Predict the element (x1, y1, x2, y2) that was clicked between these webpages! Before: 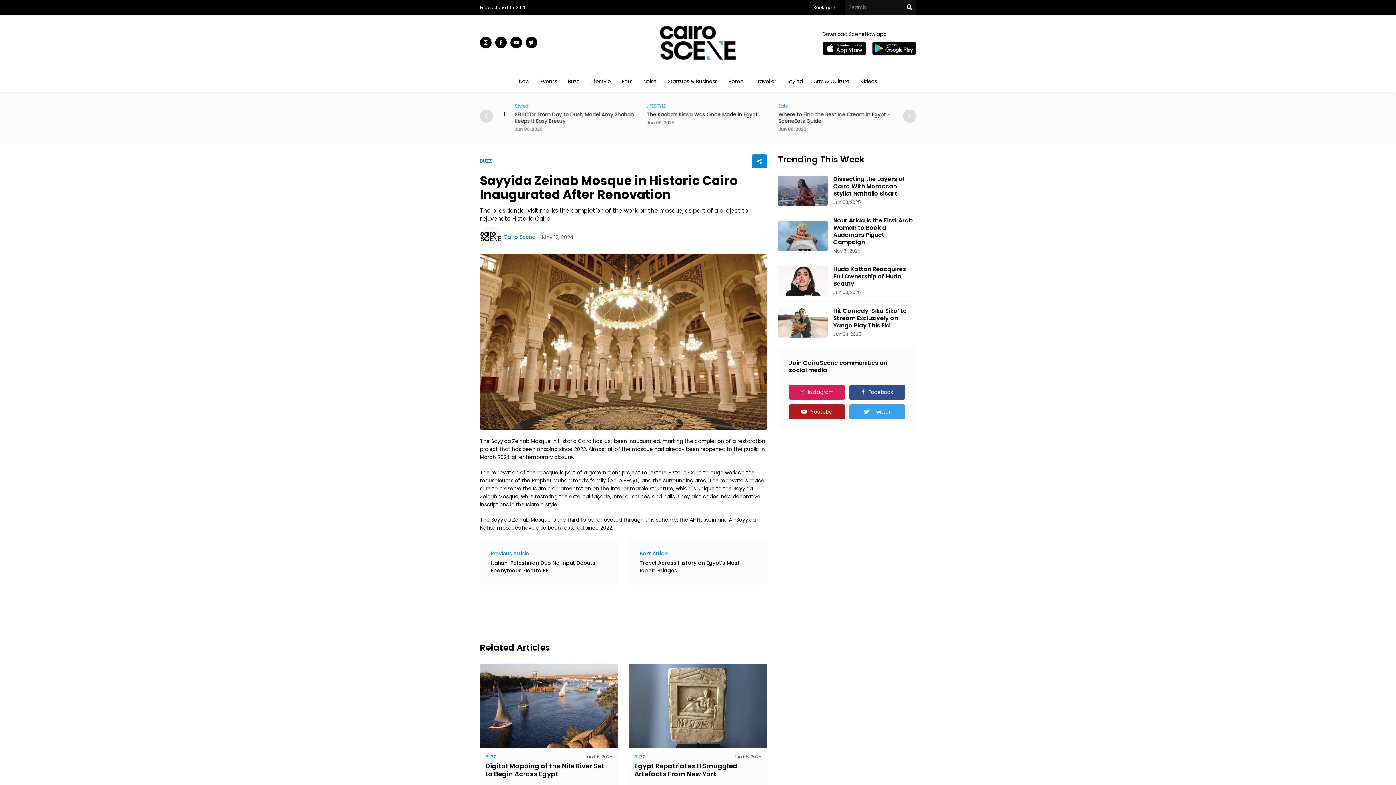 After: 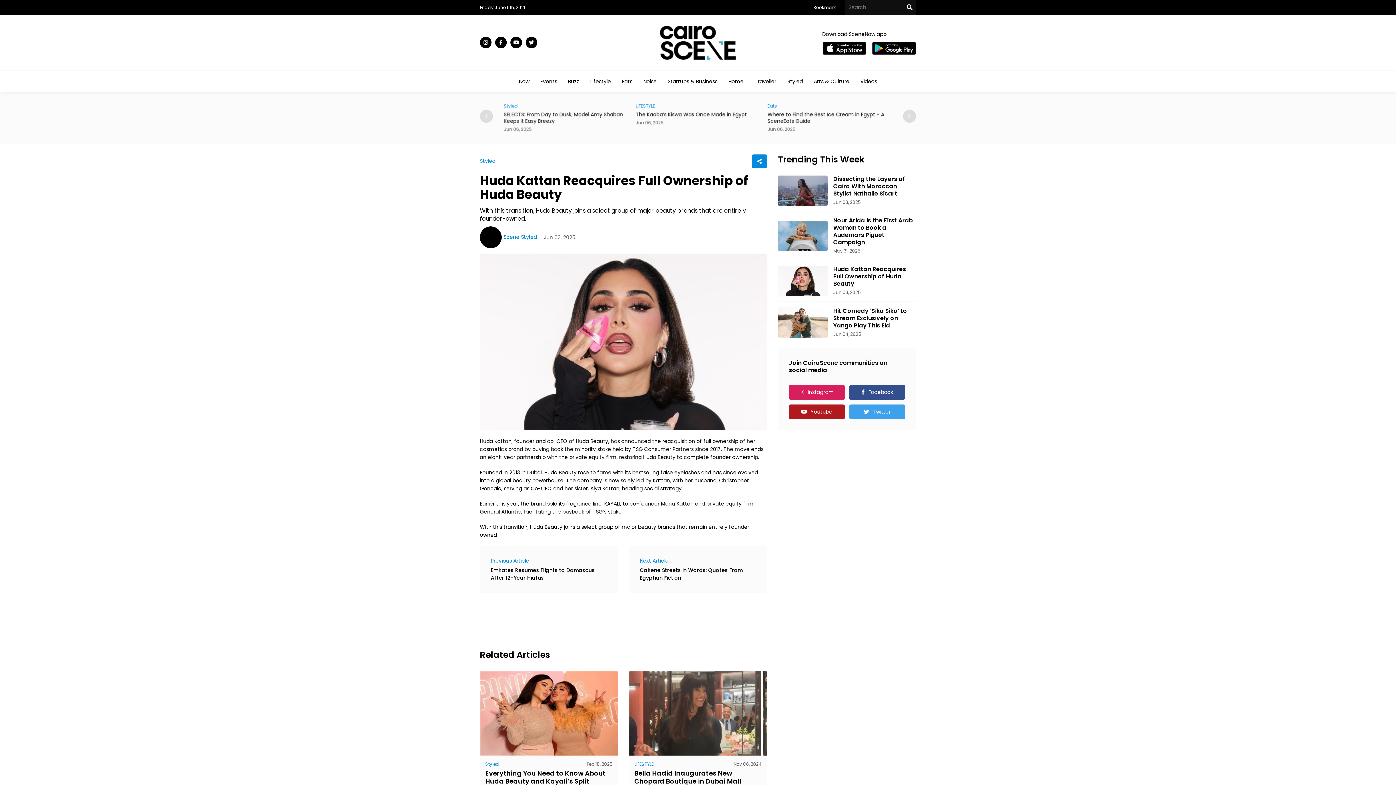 Action: label: Huda Kattan Reacquires Full Ownership of Huda Beauty bbox: (833, 265, 916, 287)